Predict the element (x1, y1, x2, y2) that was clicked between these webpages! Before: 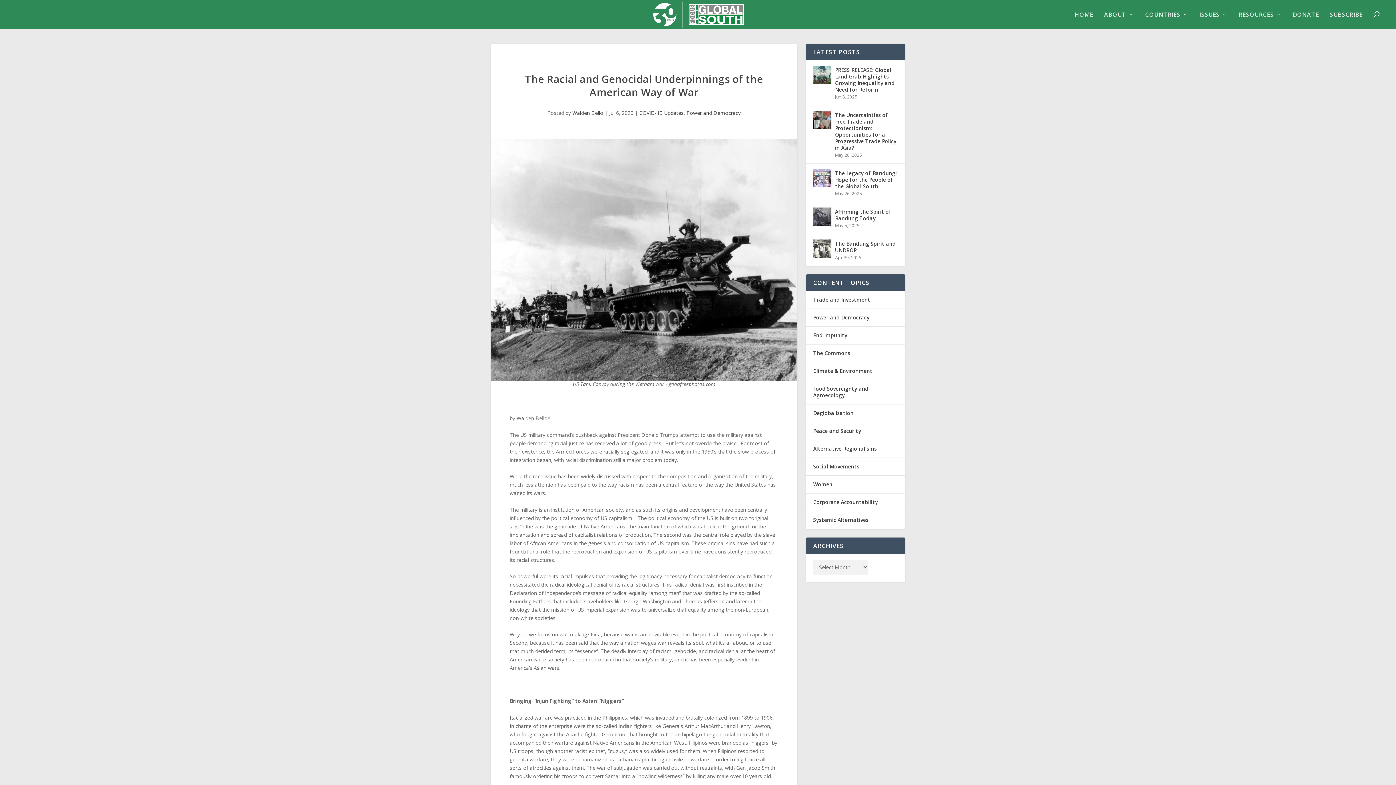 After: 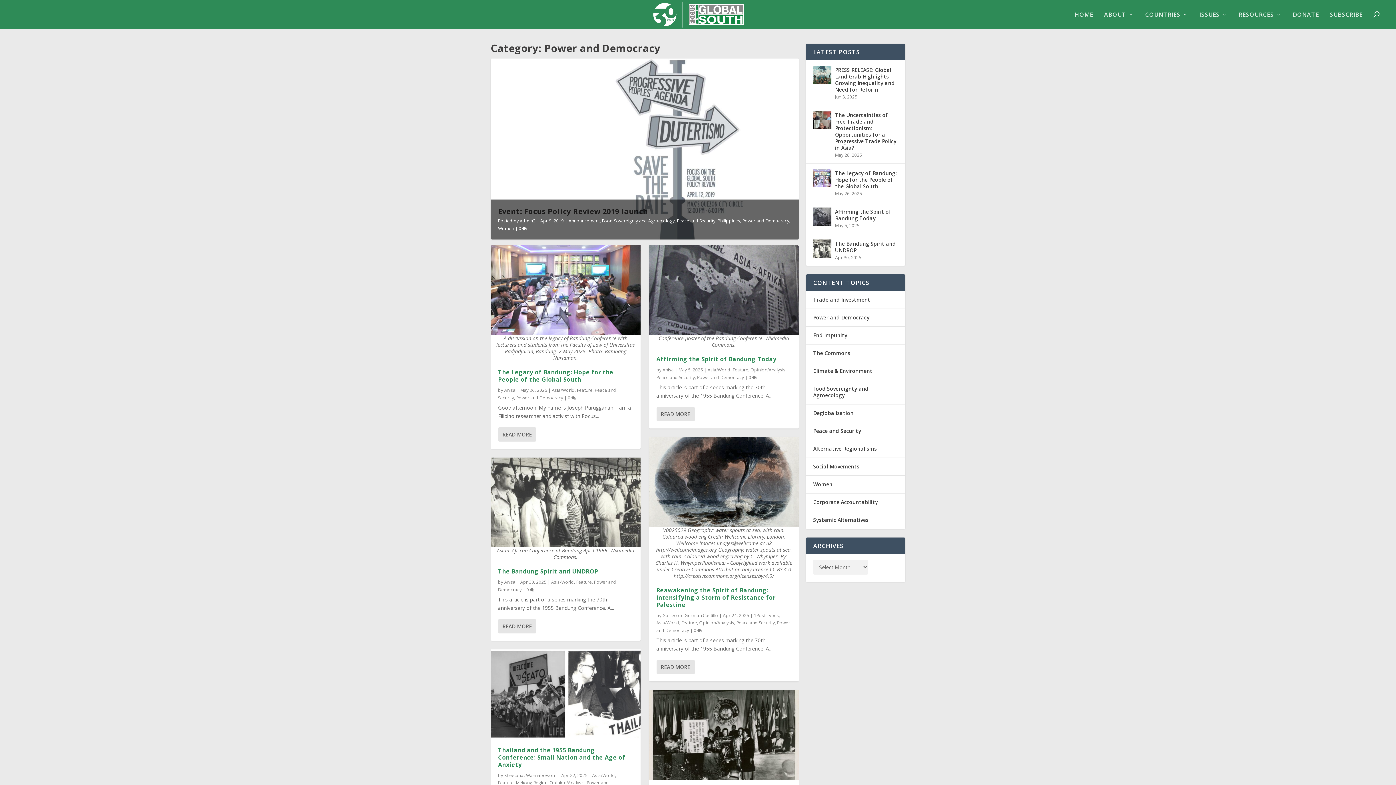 Action: bbox: (686, 109, 740, 116) label: Power and Democracy